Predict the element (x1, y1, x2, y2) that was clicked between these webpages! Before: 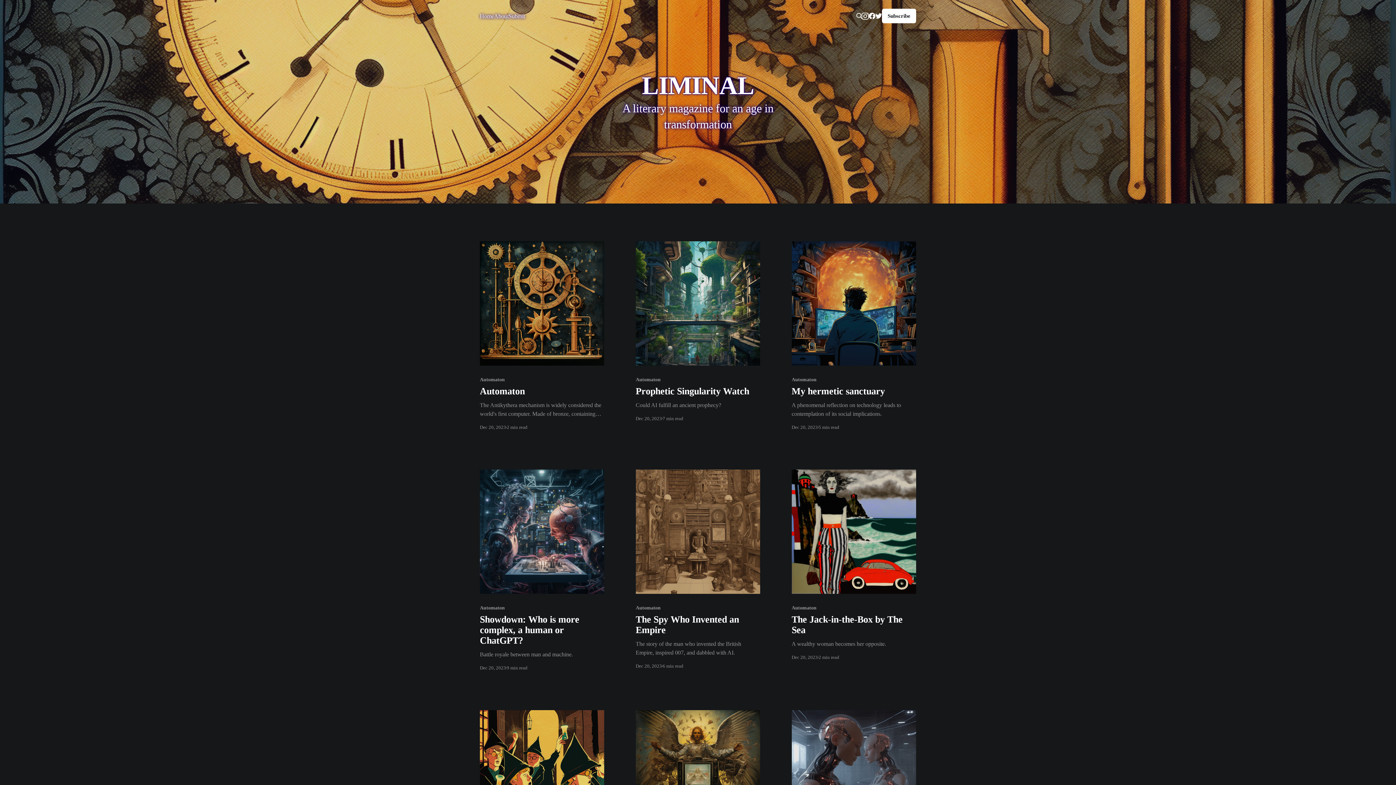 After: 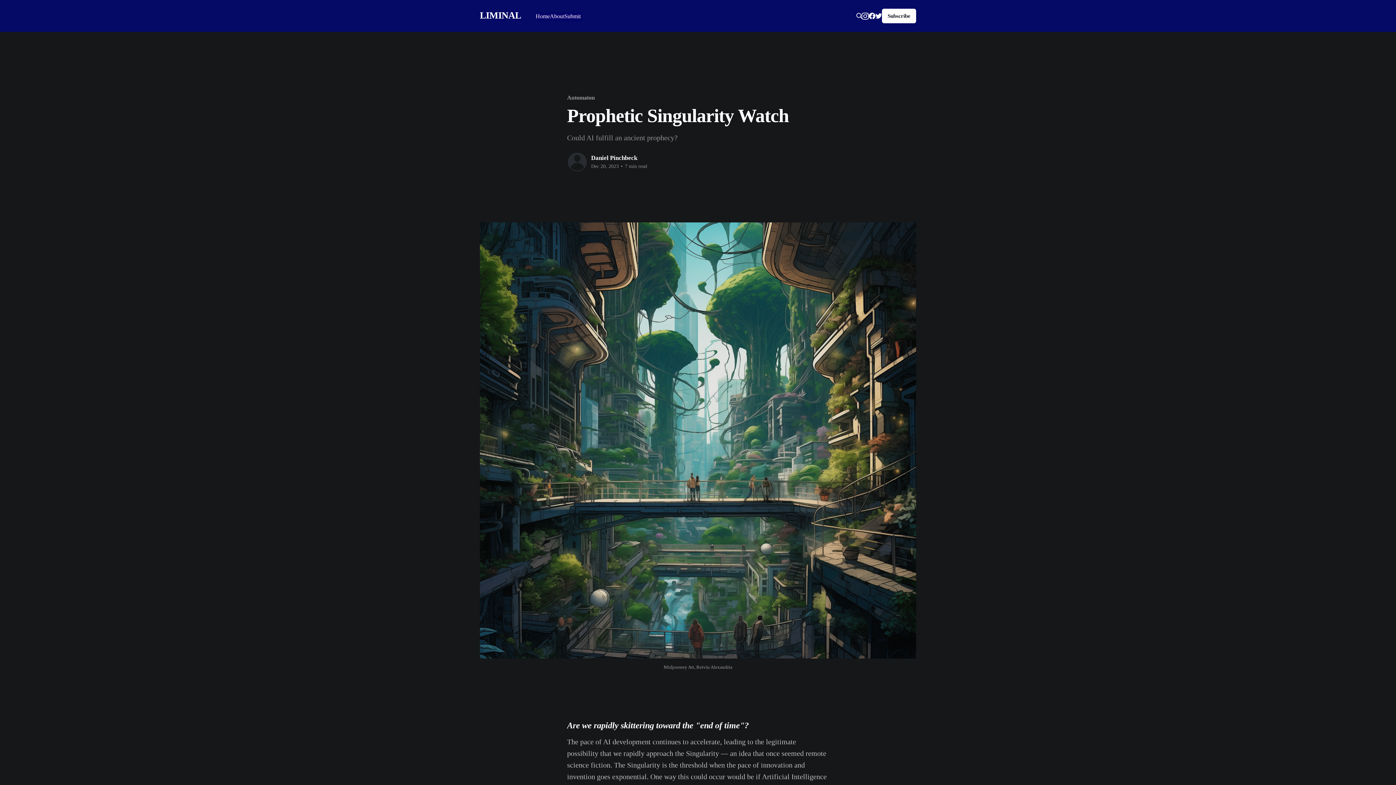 Action: label: Automaton
Prophetic Singularity Watch
Could AI fulfill an ancient prophecy? bbox: (635, 377, 760, 409)